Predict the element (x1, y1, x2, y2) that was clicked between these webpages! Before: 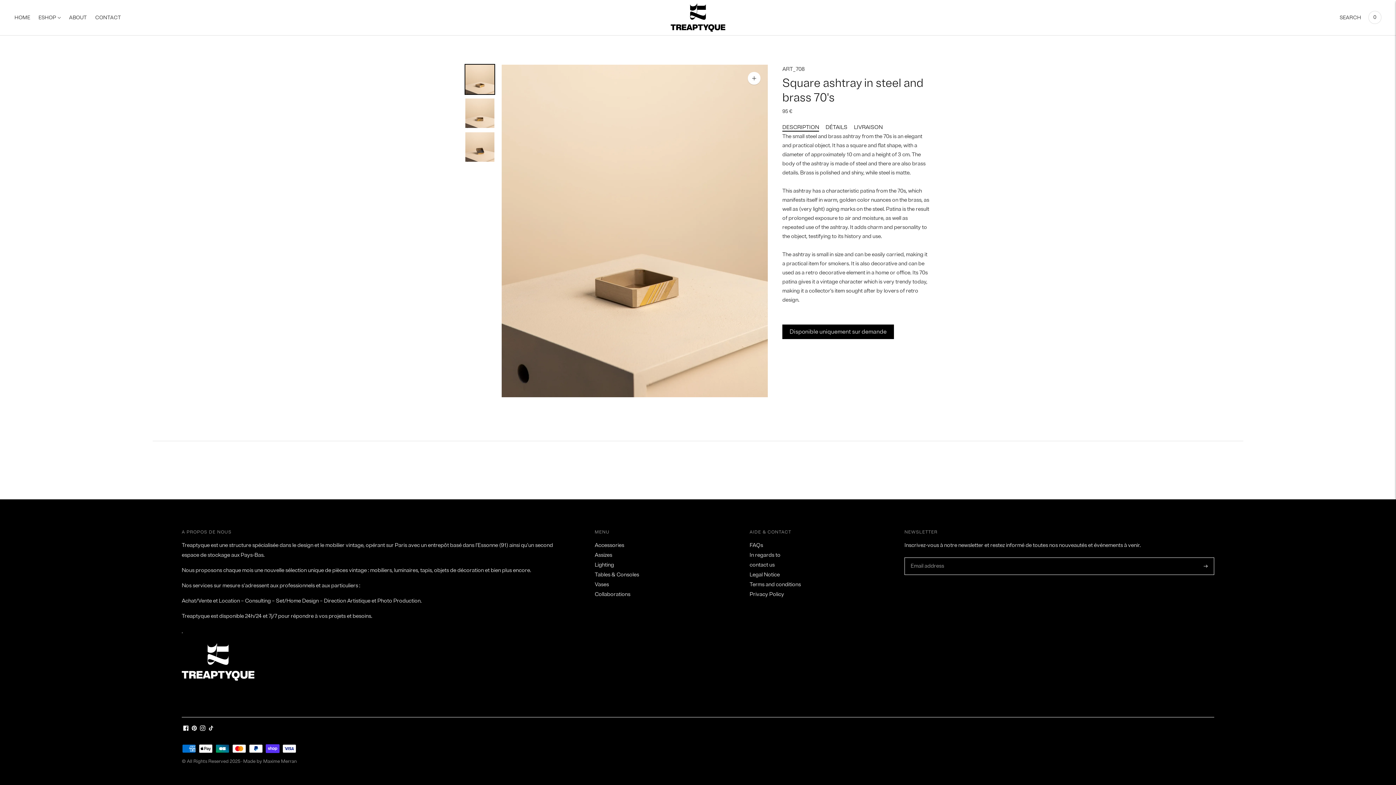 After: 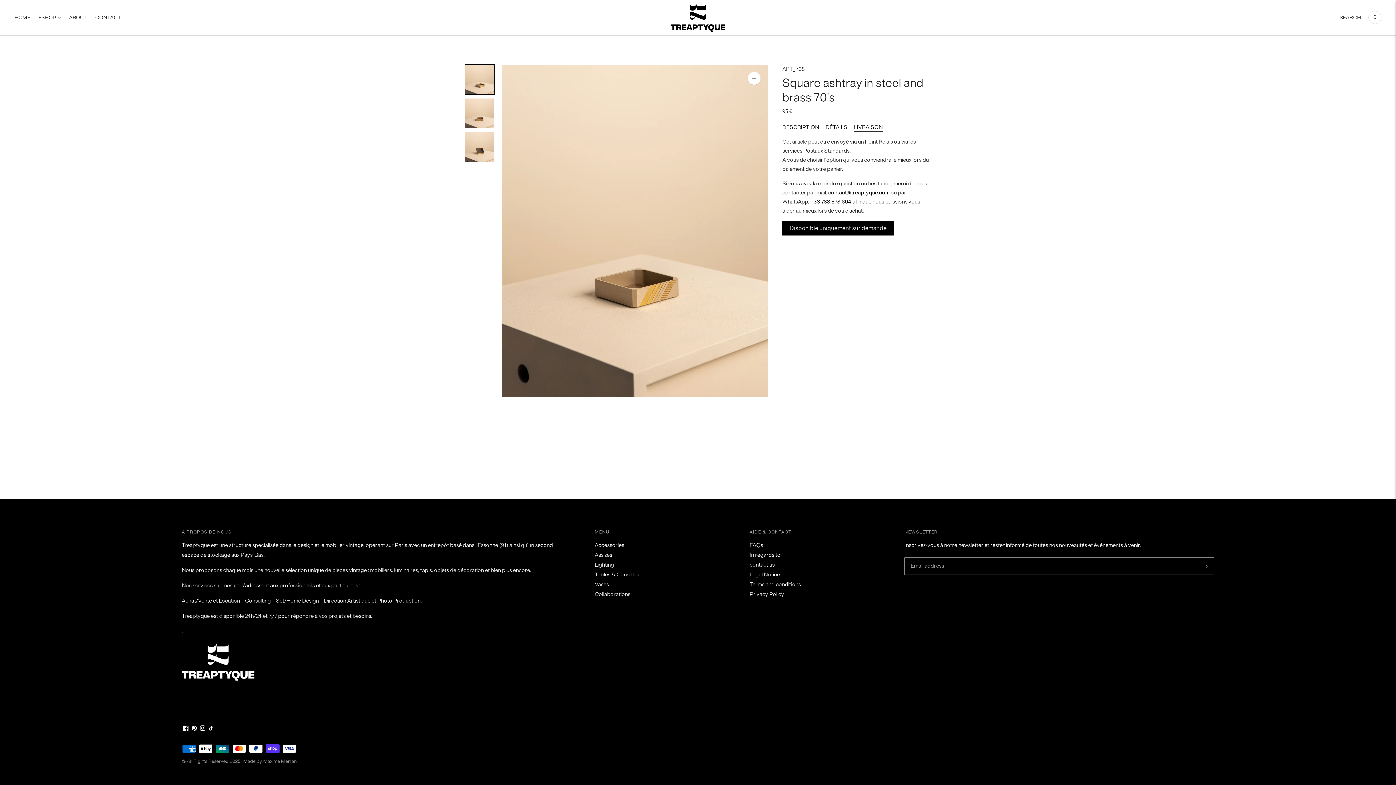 Action: bbox: (854, 123, 882, 130) label: tab3